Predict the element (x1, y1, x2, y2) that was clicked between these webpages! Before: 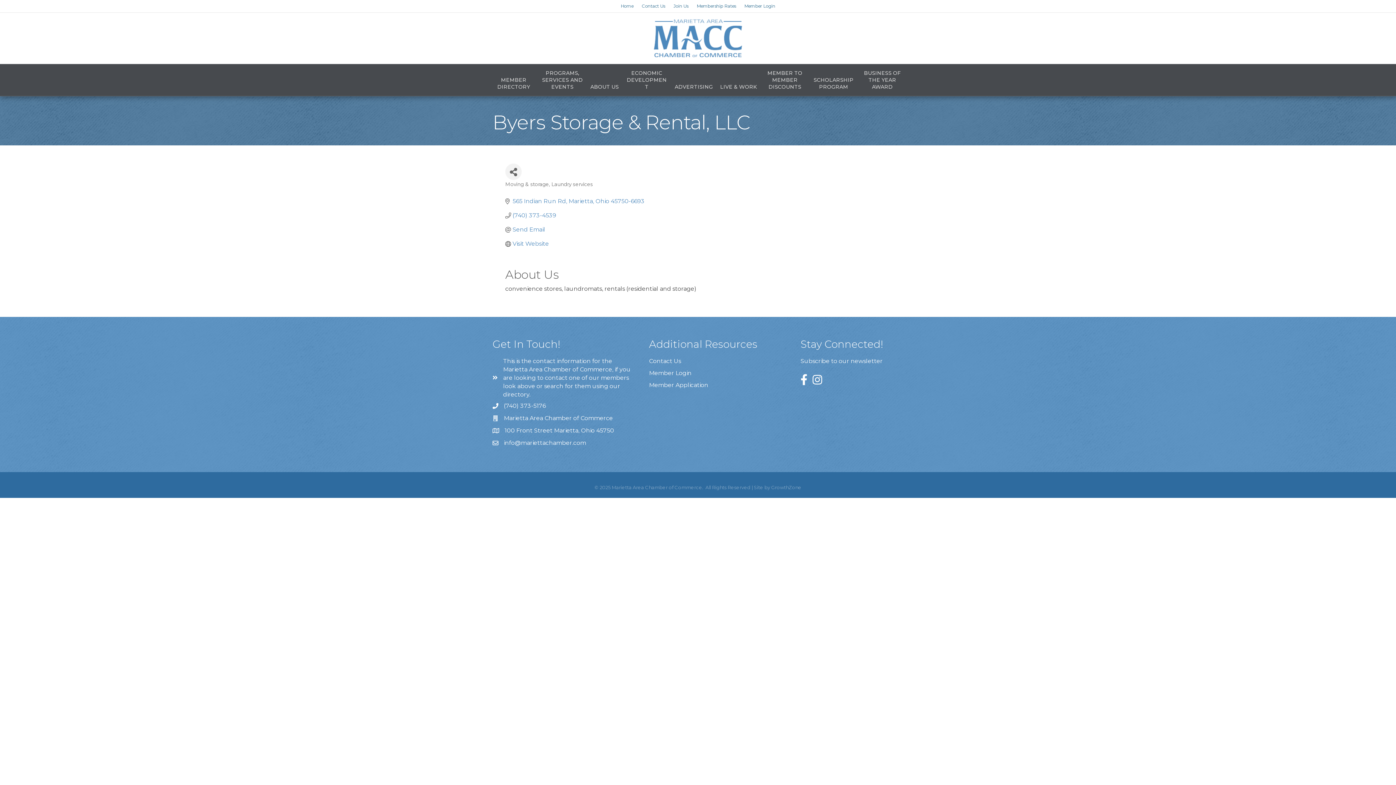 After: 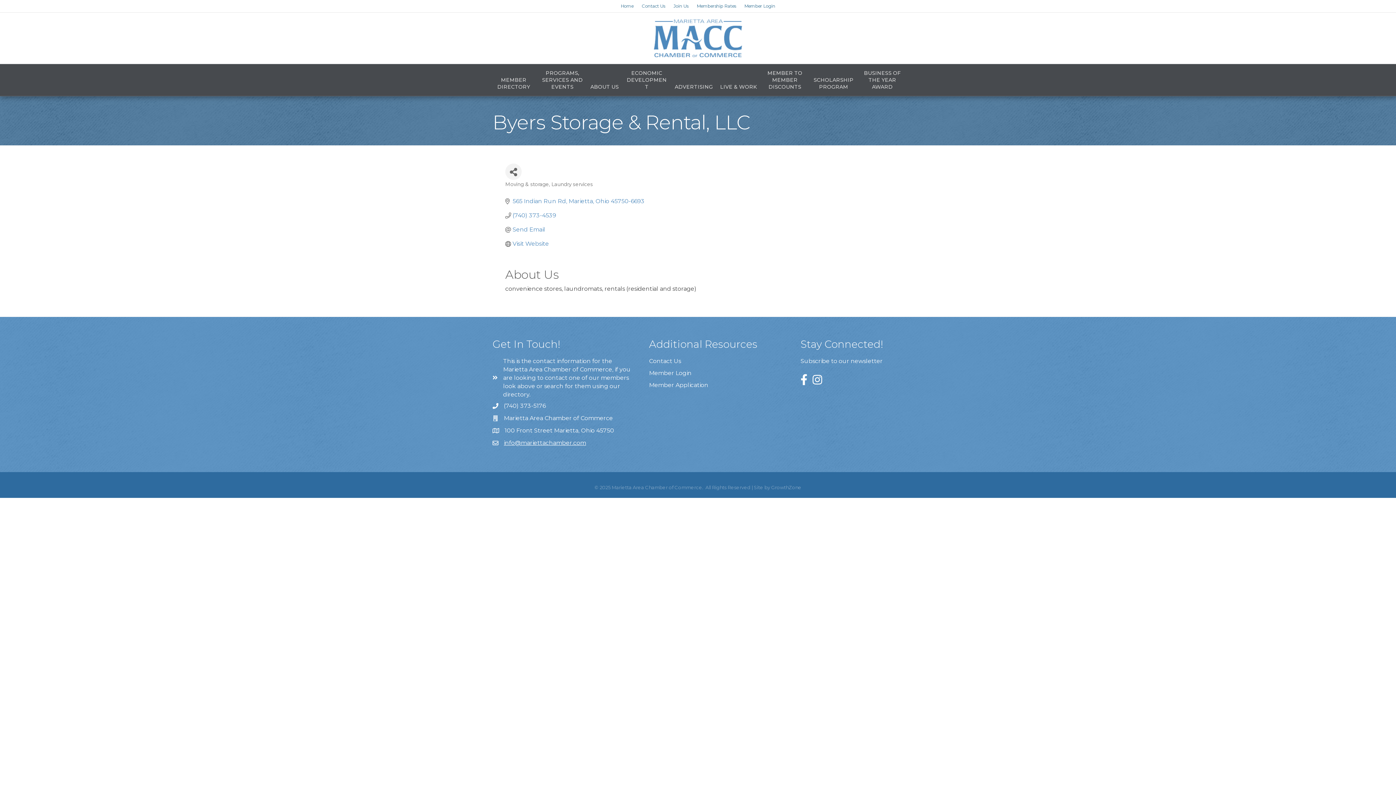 Action: label: info@mariettachamber.com bbox: (504, 439, 586, 446)